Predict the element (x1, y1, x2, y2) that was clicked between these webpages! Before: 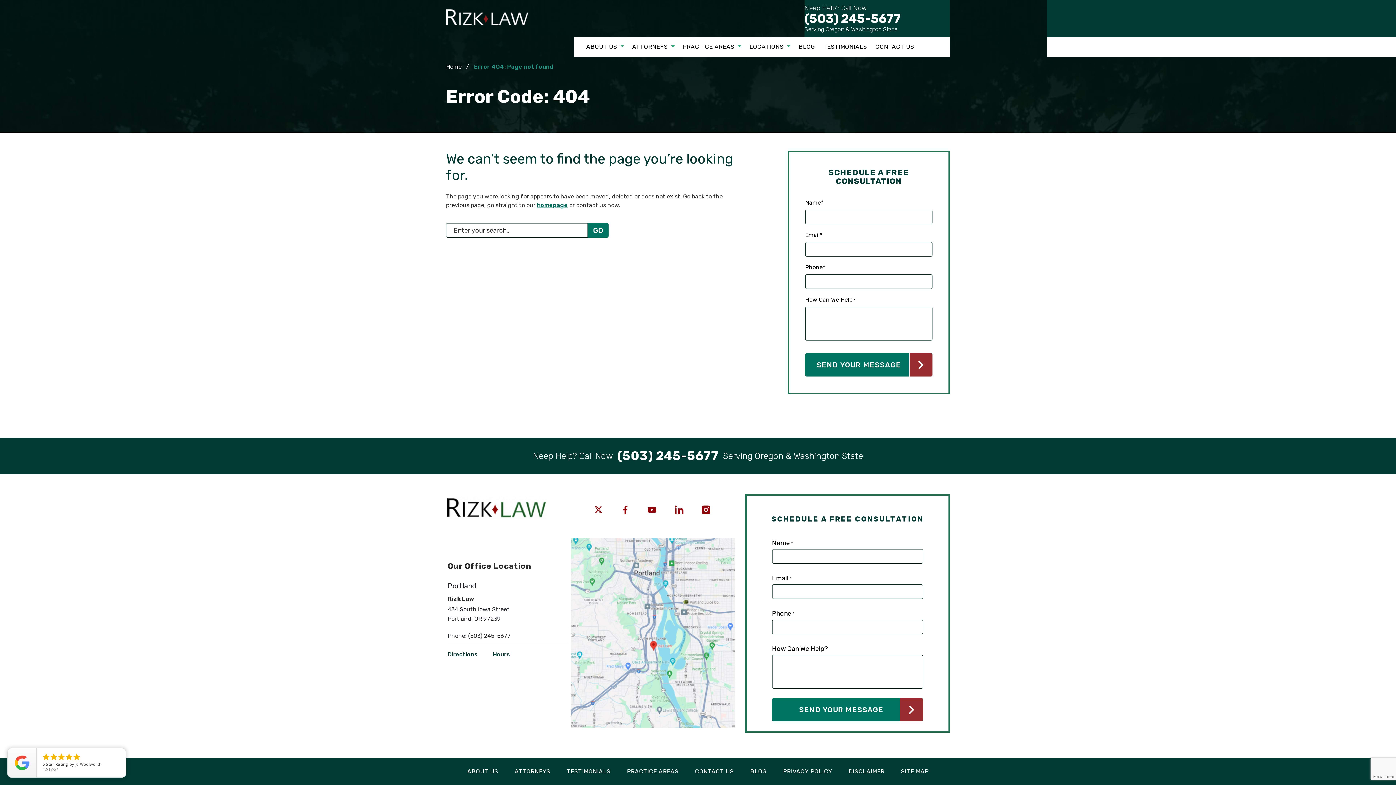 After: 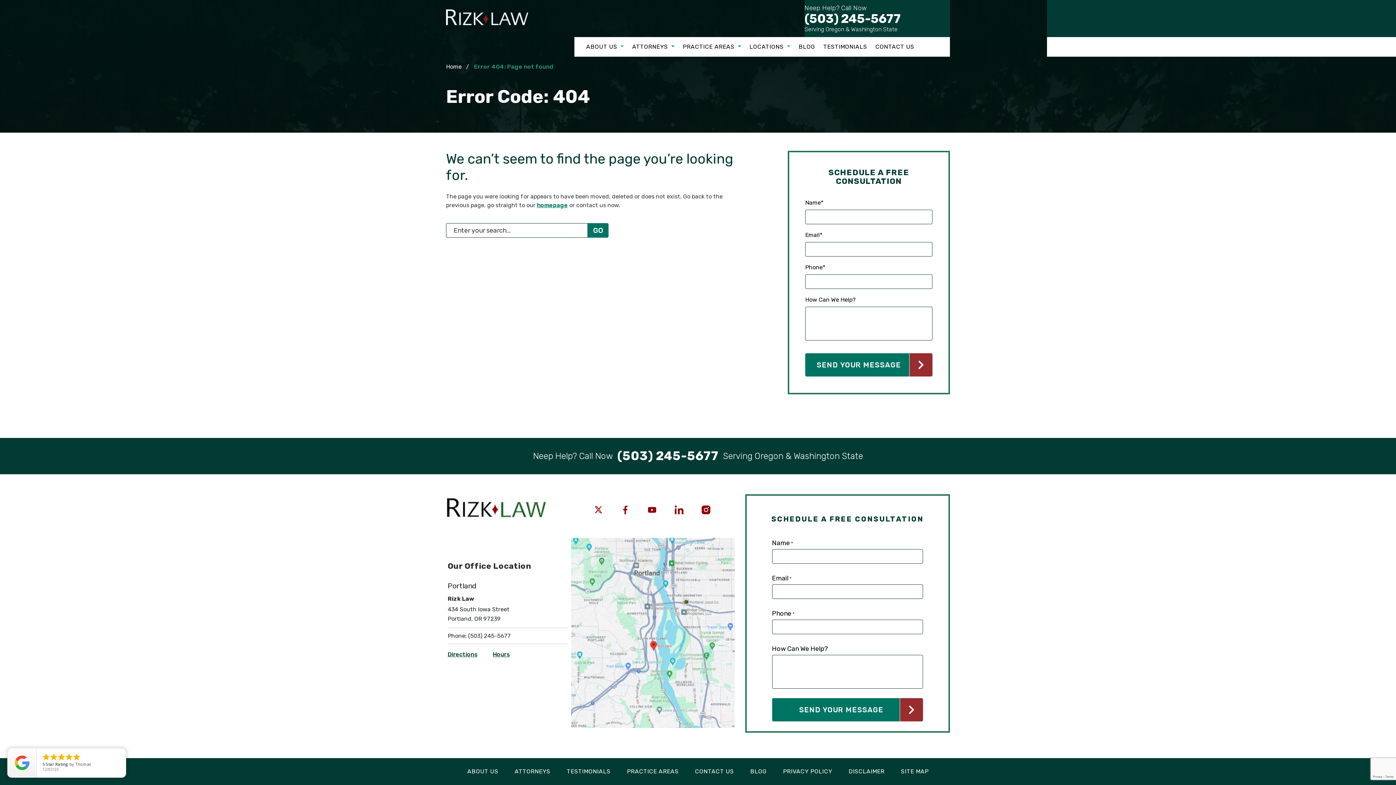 Action: label: Neep Help? Call Now
(503) 245-5677 bbox: (804, 4, 901, 25)